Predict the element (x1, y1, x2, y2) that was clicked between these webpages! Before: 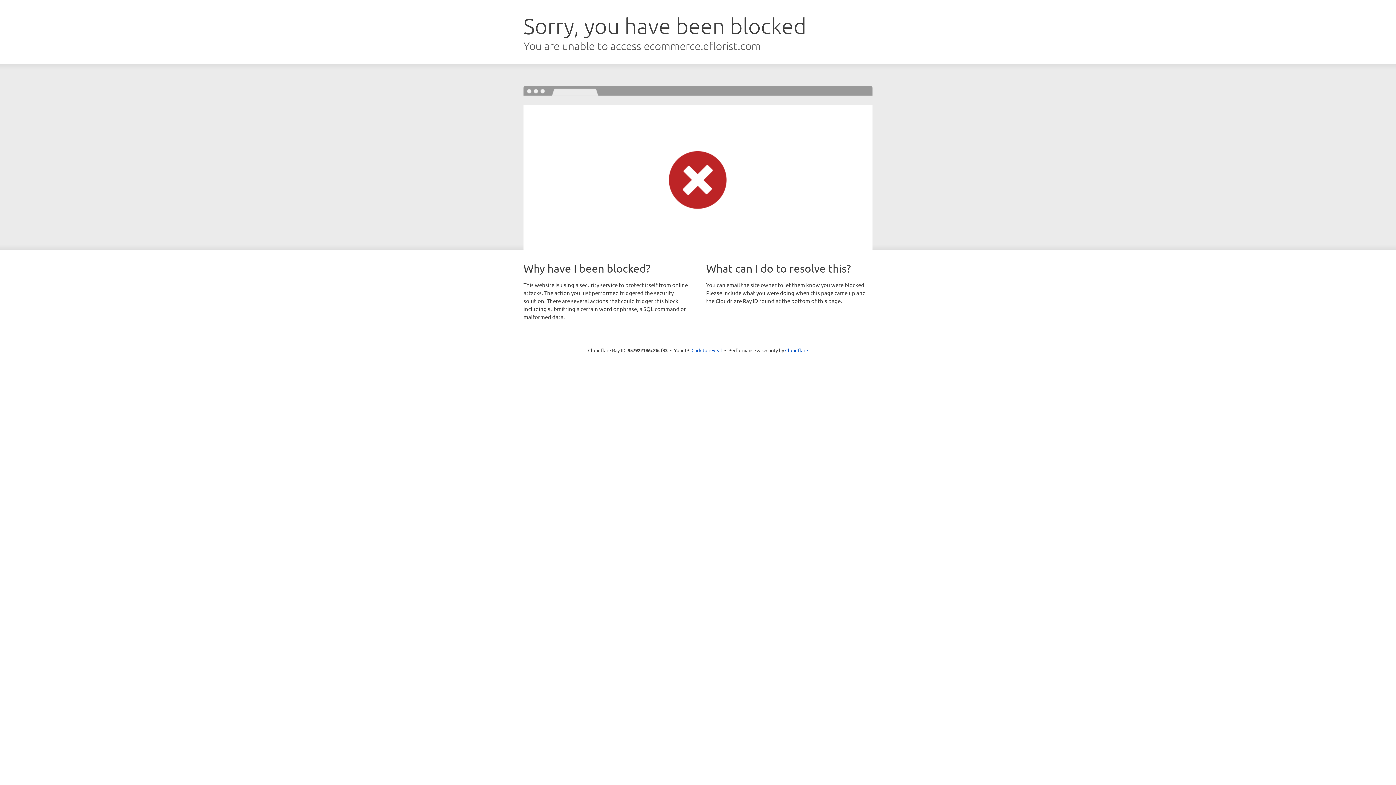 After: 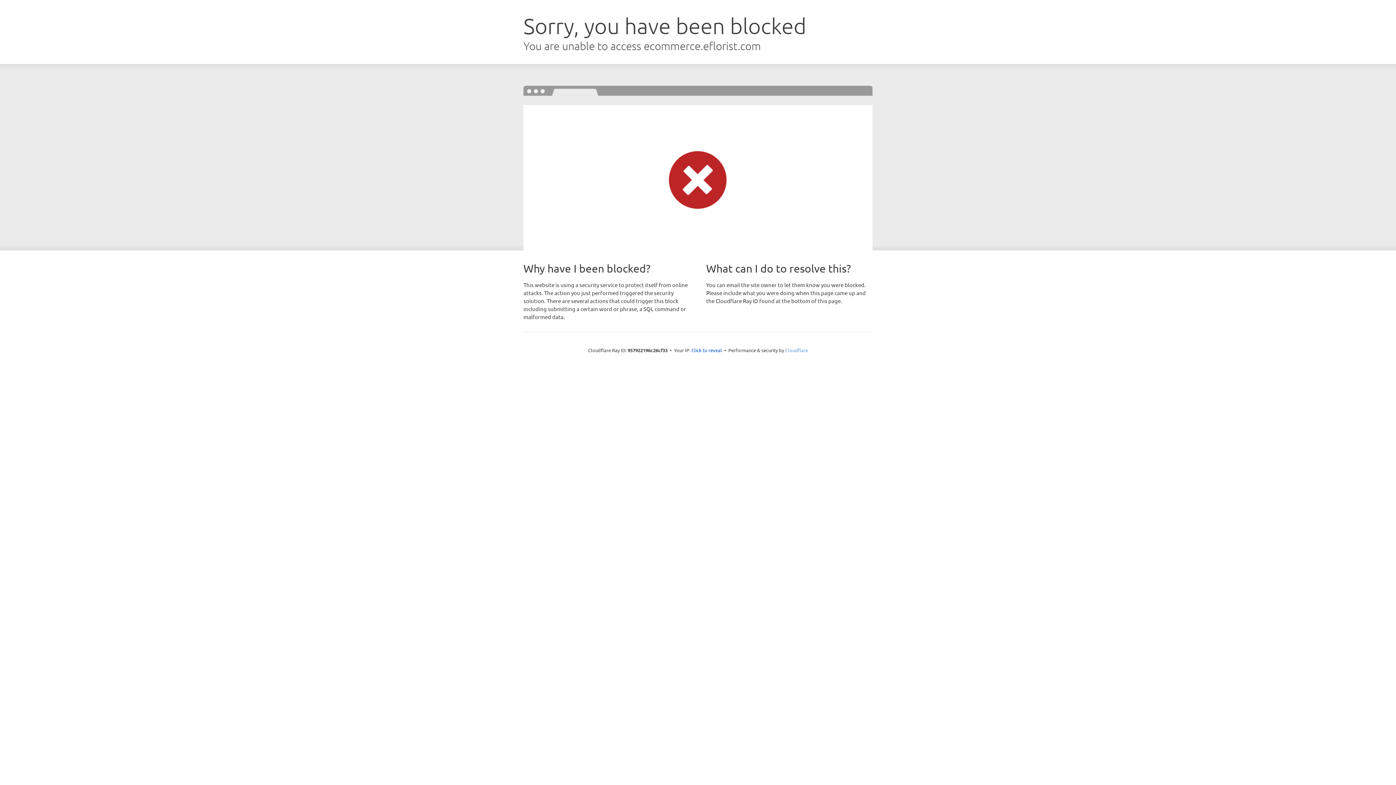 Action: bbox: (785, 347, 808, 353) label: Cloudflare